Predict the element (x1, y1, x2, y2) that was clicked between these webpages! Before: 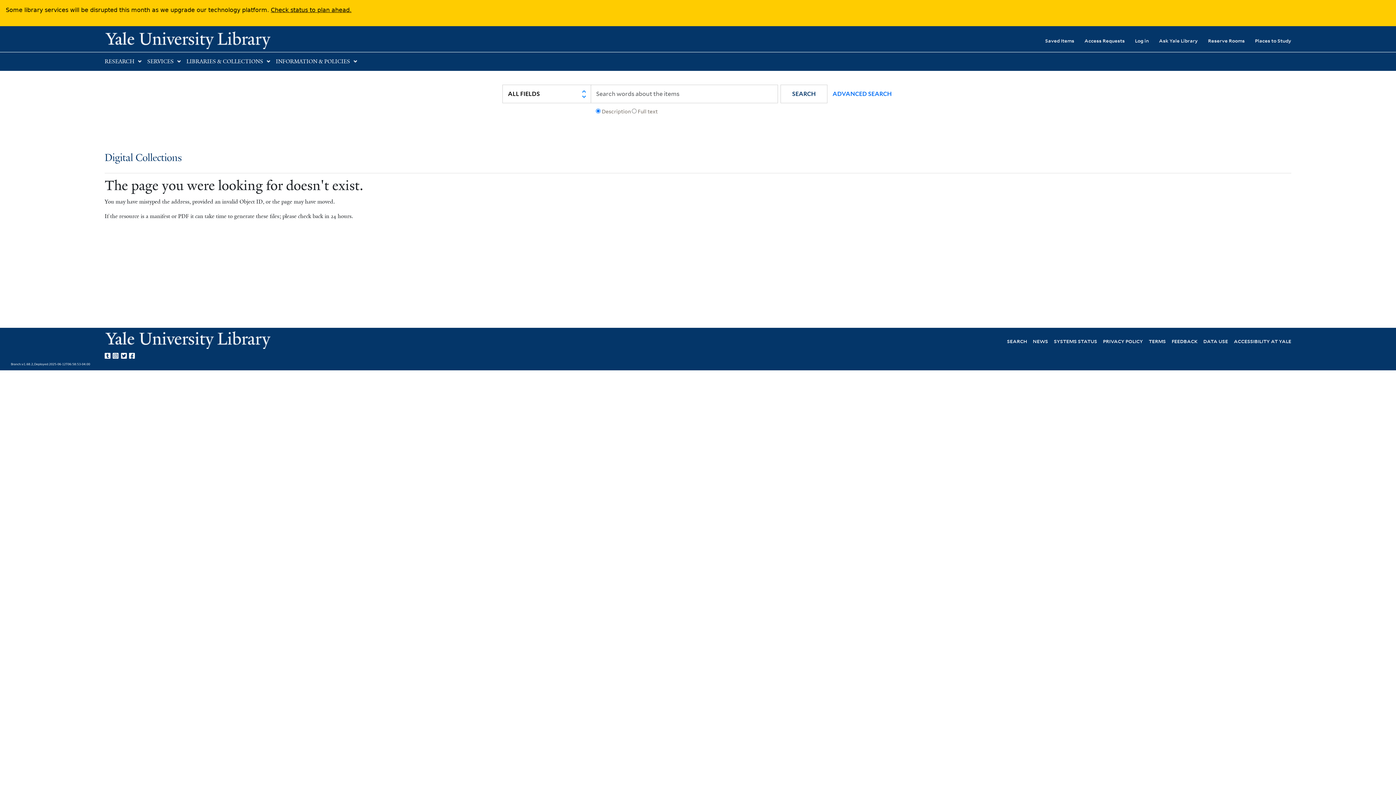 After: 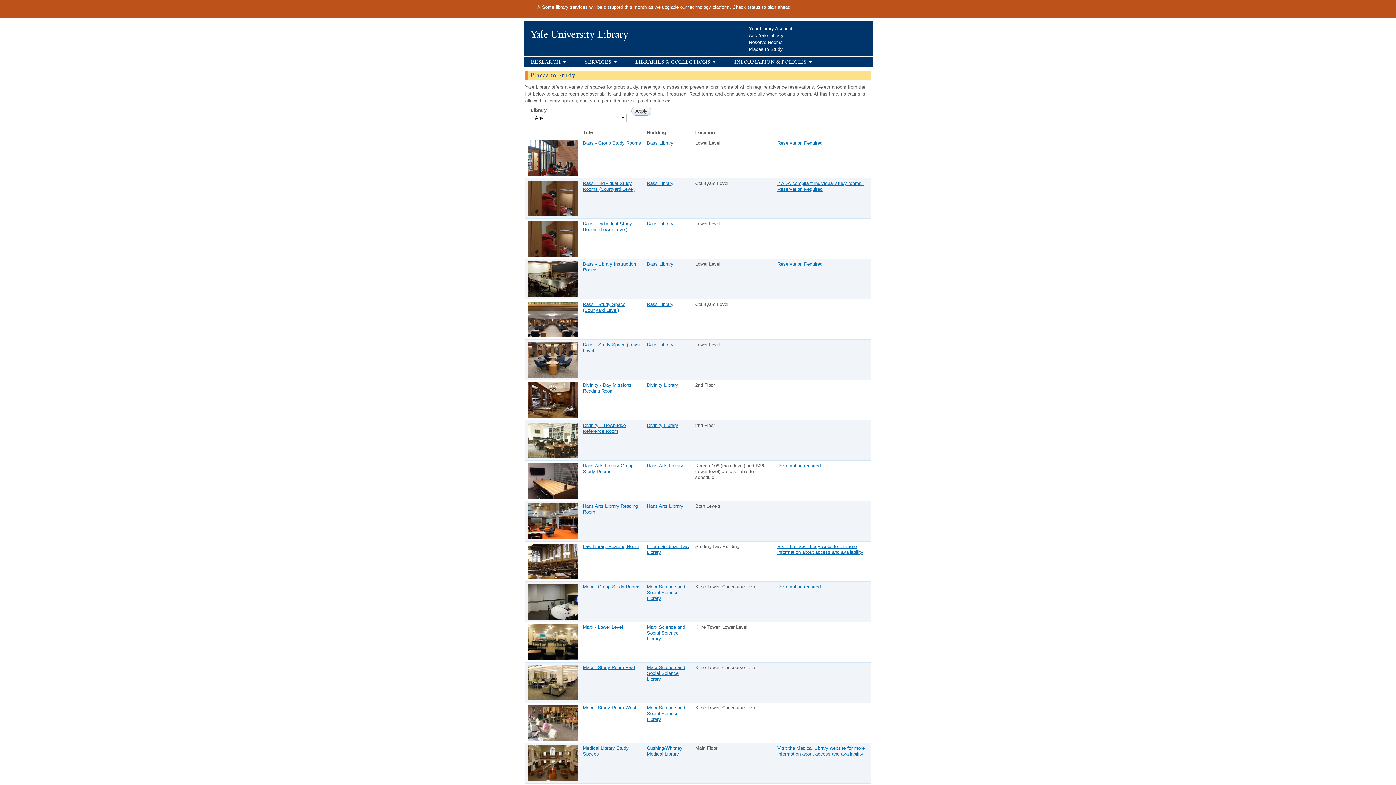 Action: bbox: (1245, 32, 1291, 48) label: Places to Study